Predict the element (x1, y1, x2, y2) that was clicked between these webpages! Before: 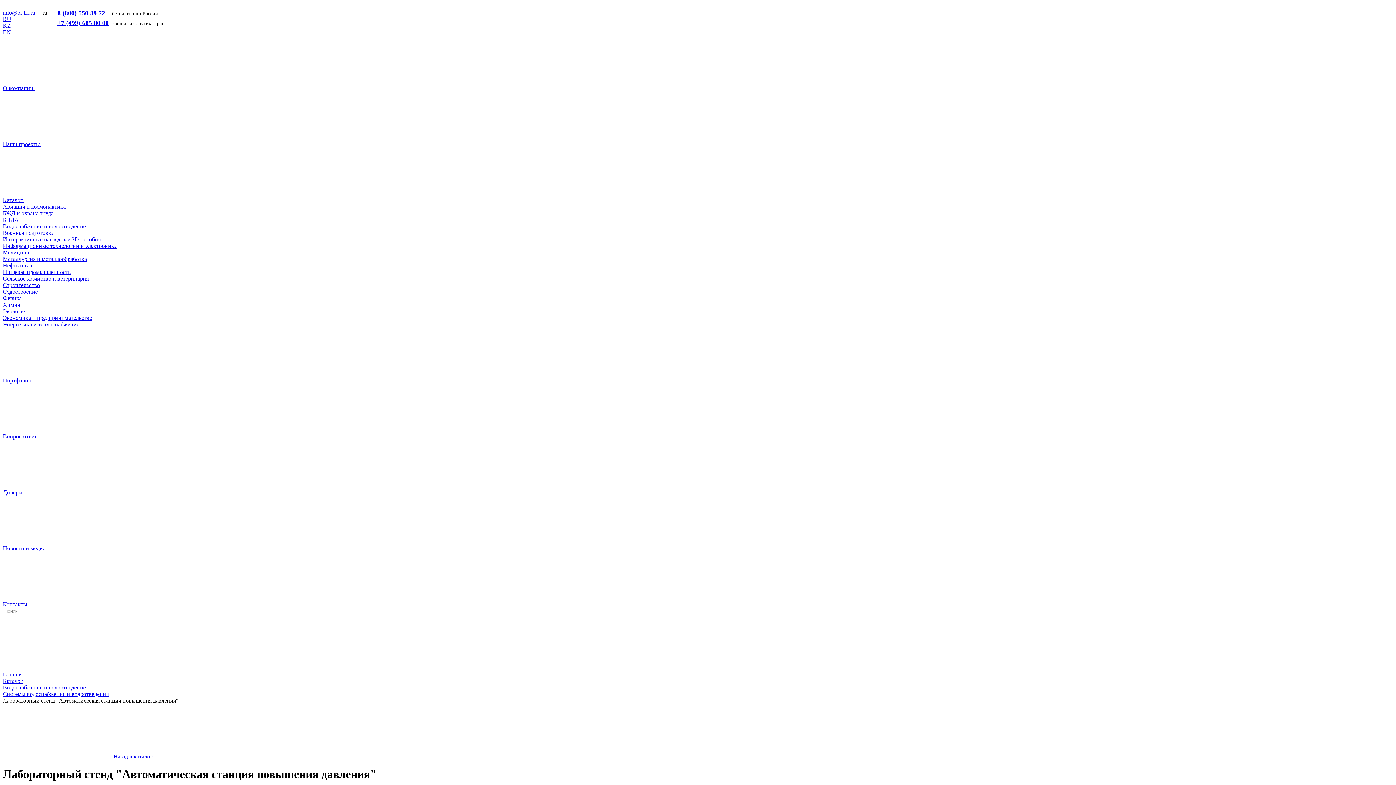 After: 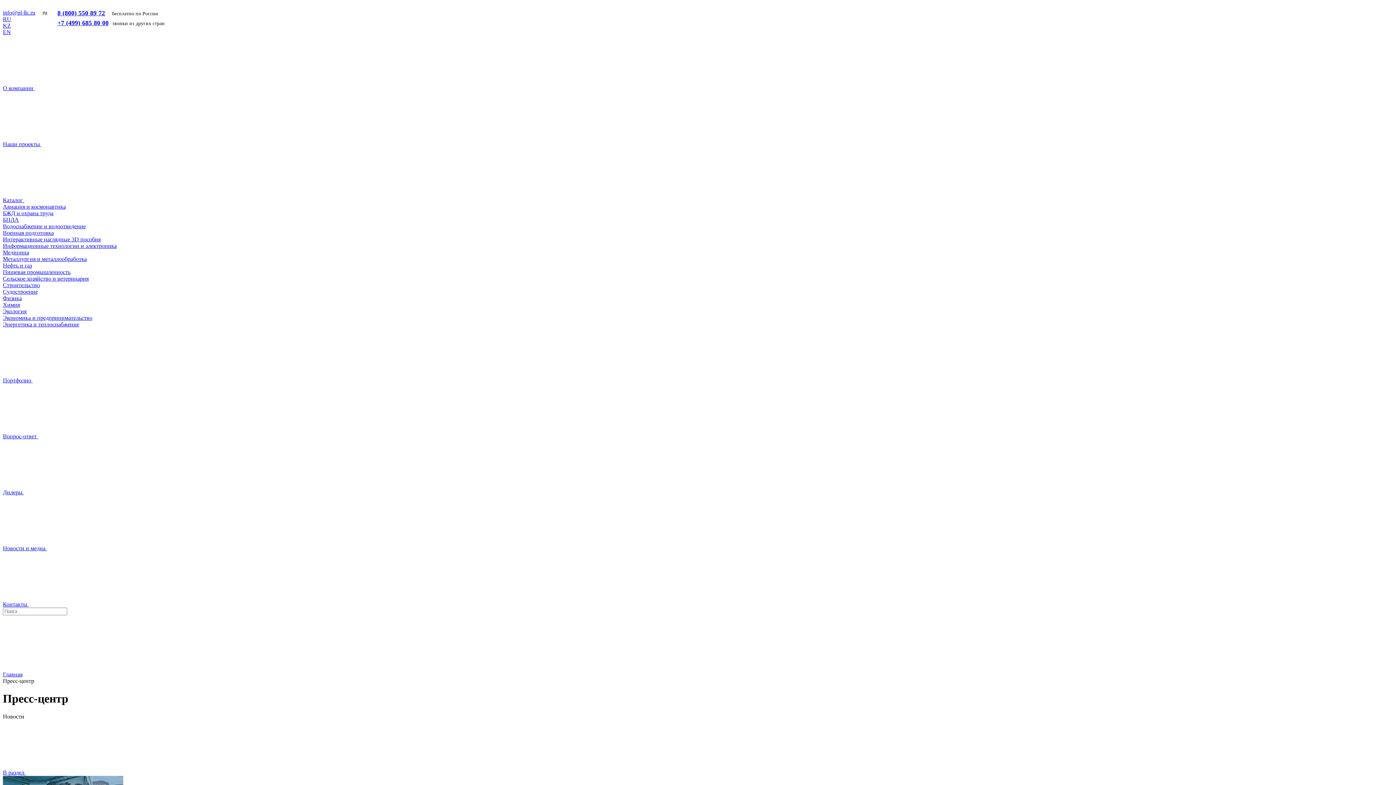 Action: label: Новости и медиа  bbox: (2, 545, 156, 551)